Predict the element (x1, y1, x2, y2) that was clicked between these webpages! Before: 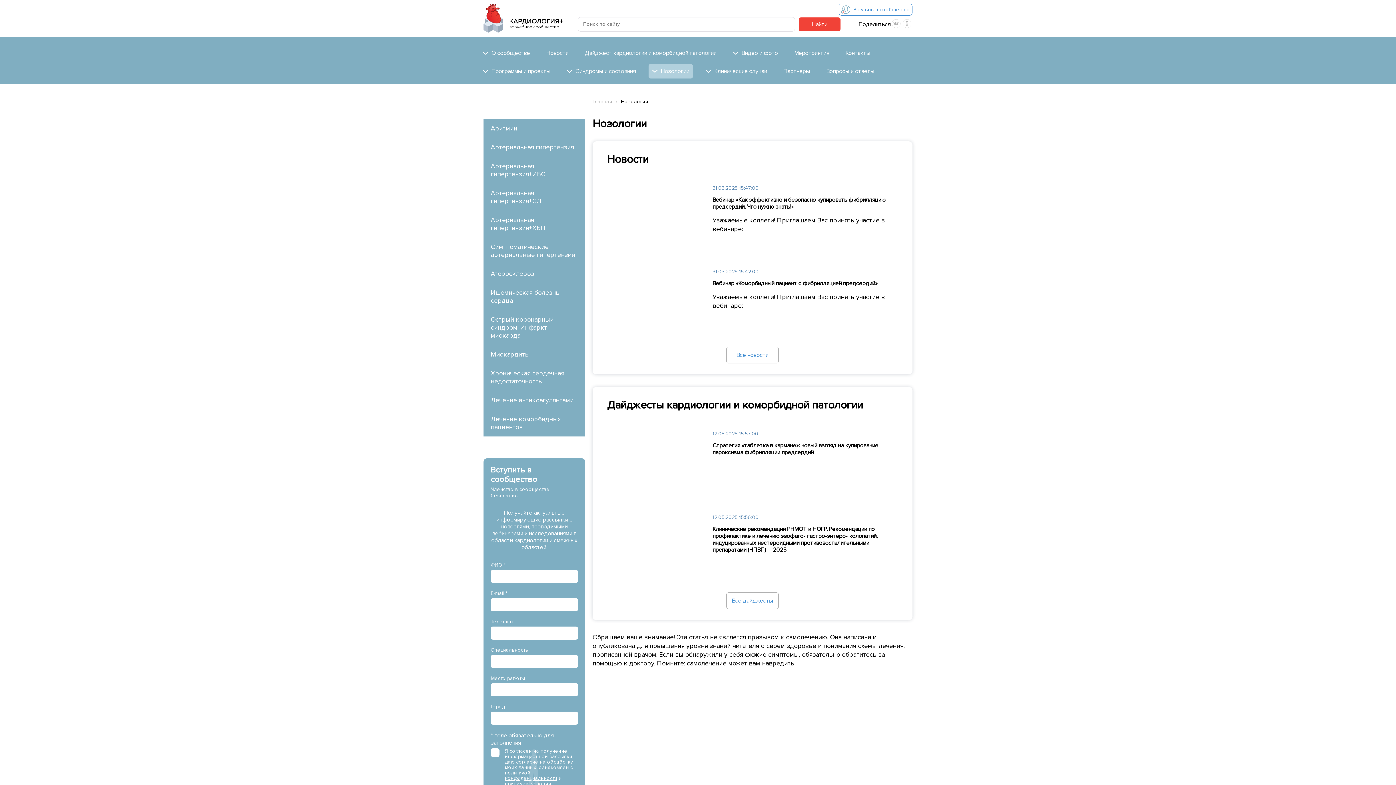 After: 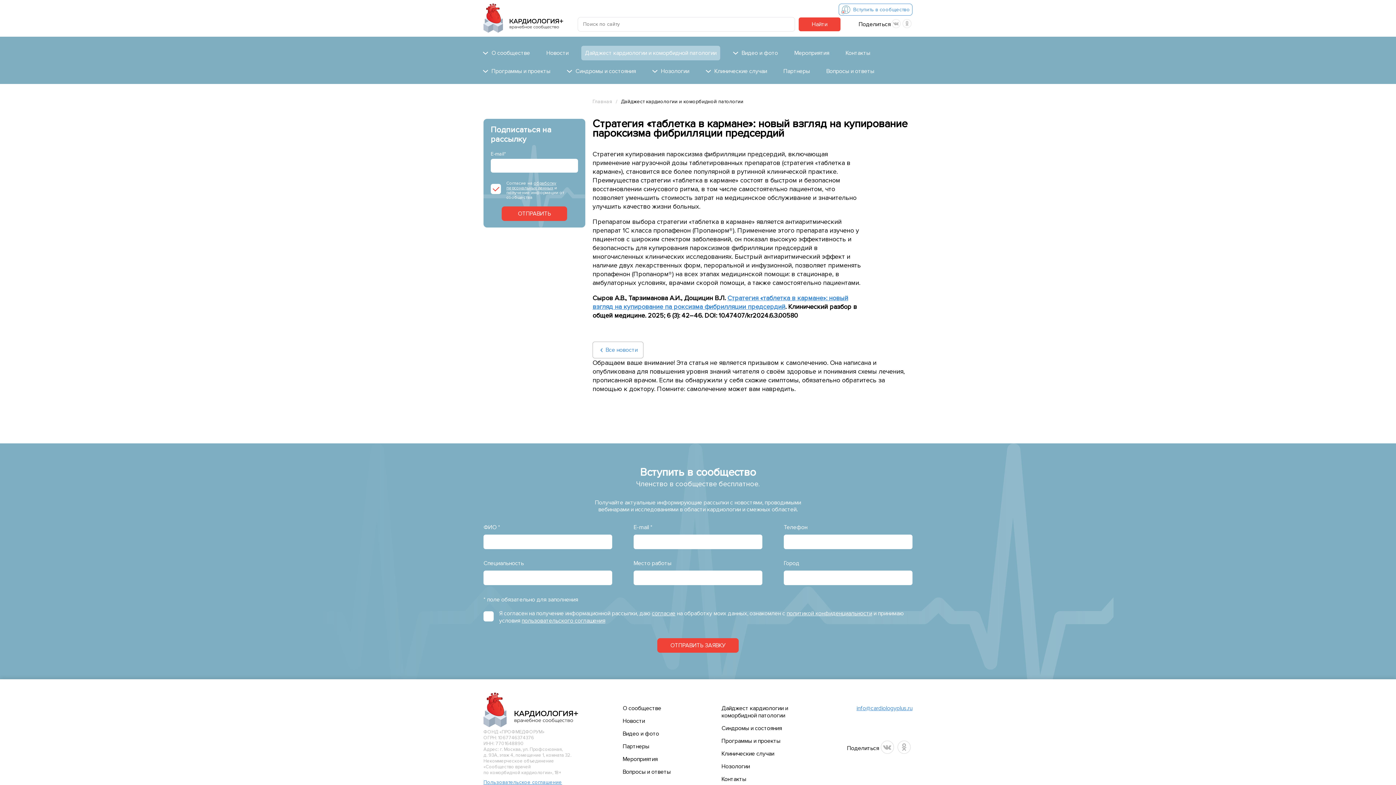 Action: bbox: (712, 442, 898, 456) label: Стратегия «таблетка в кармане»: новый взгляд на купирование пароксизма фибрилляции предсердий